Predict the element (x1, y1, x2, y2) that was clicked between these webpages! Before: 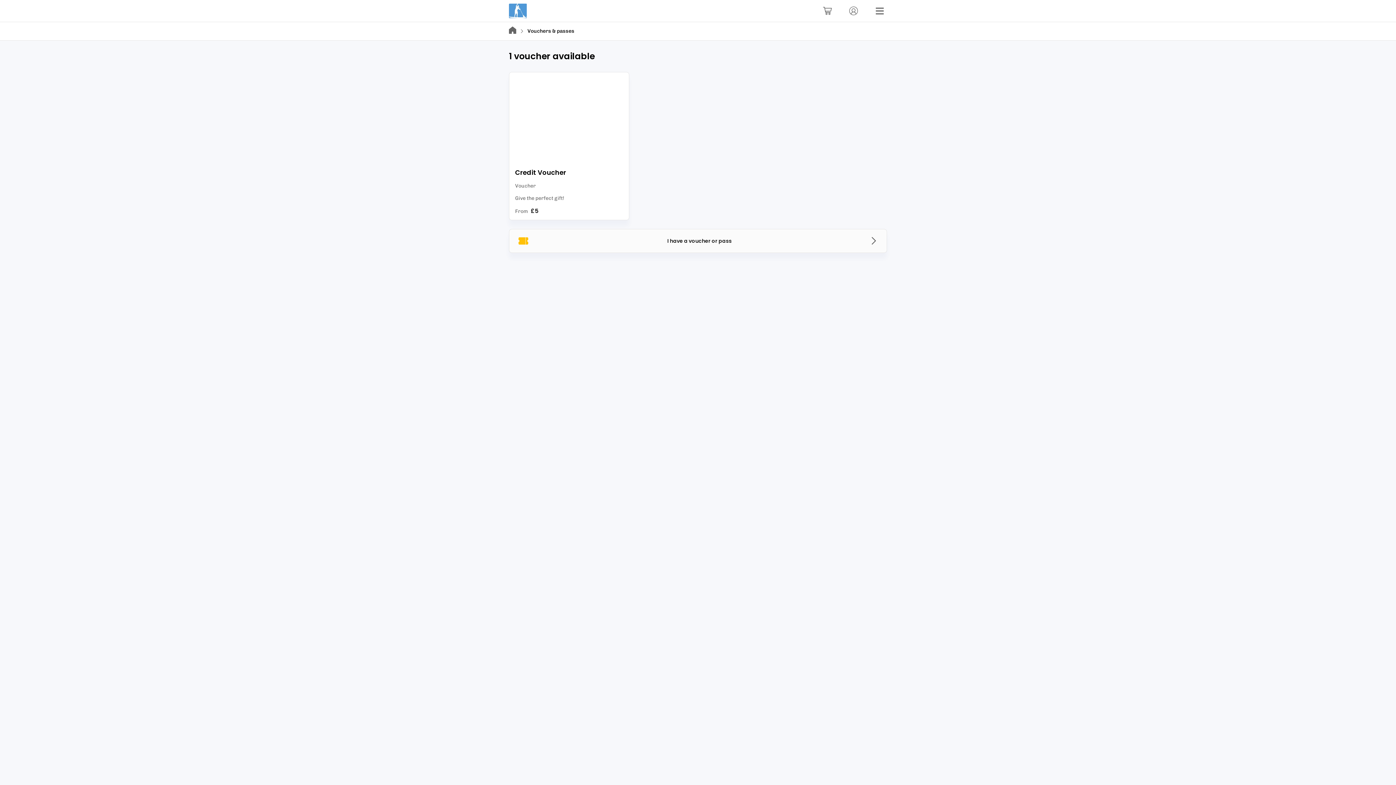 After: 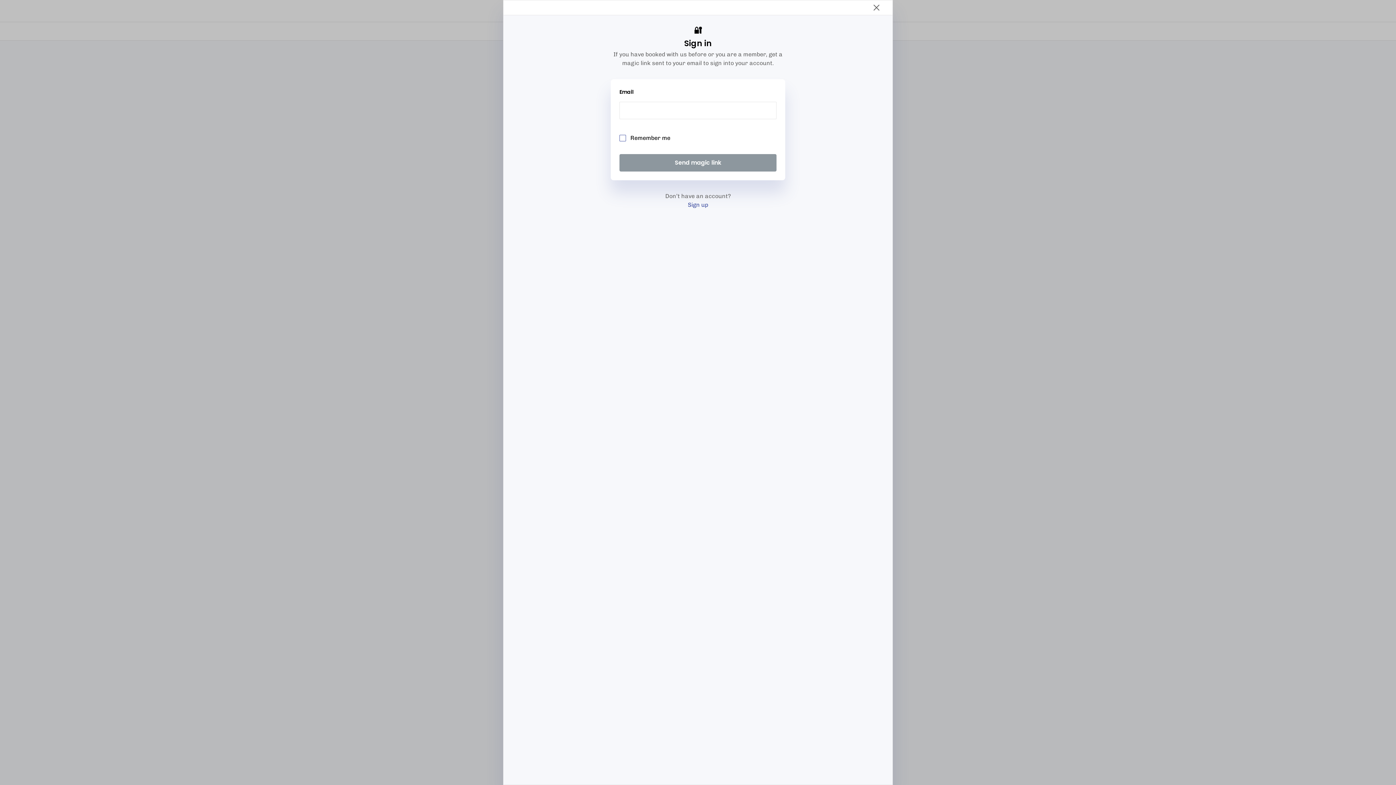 Action: bbox: (846, 3, 861, 18) label: Account